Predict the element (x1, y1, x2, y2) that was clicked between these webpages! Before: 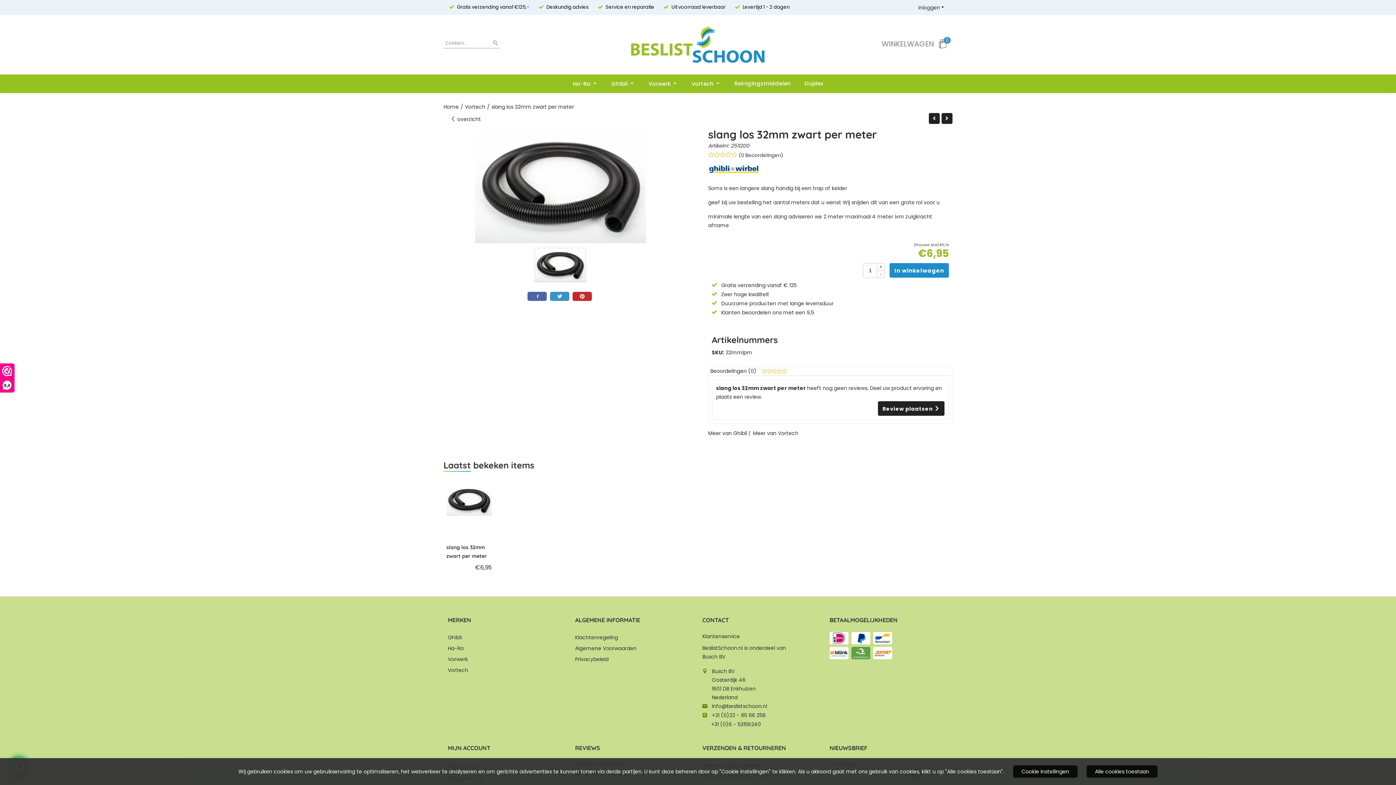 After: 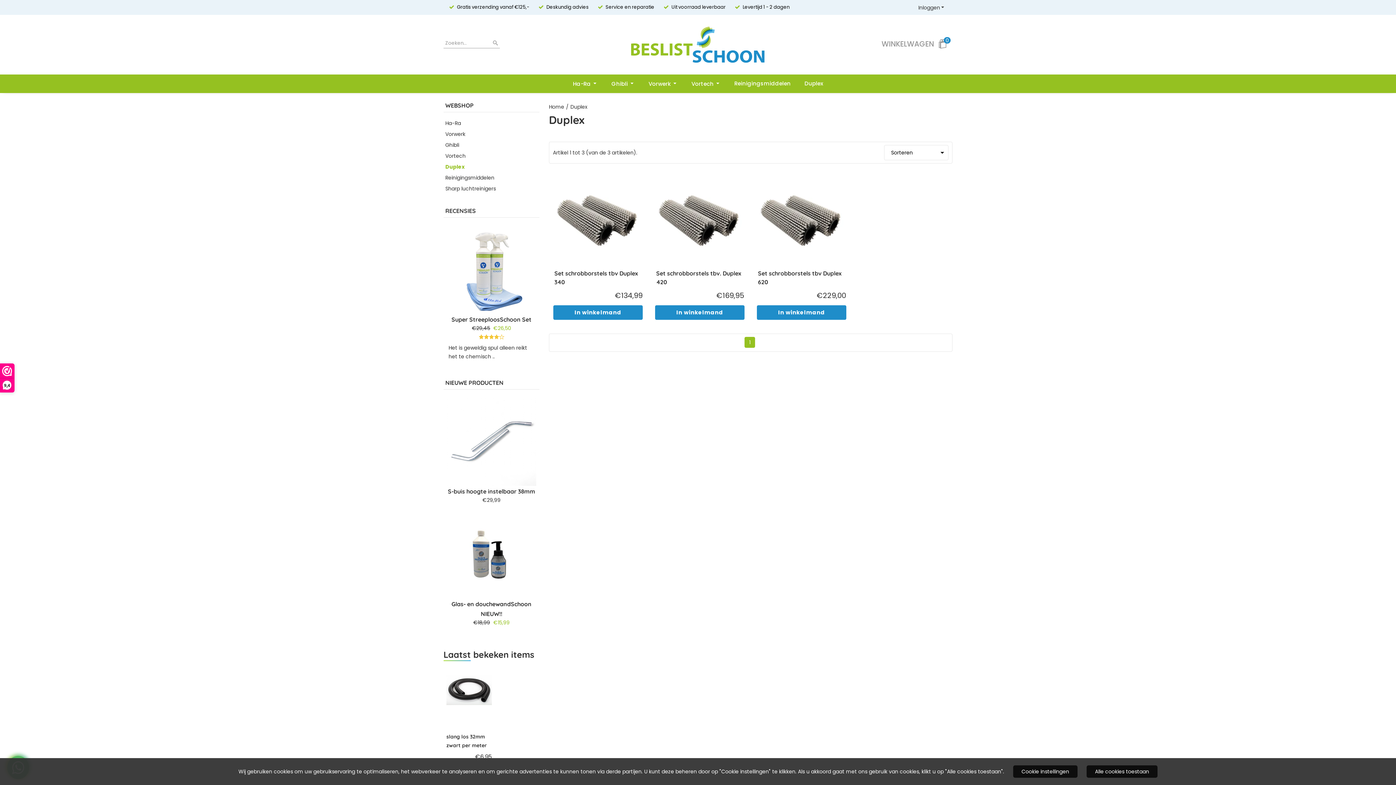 Action: bbox: (797, 74, 830, 92) label: Duplex